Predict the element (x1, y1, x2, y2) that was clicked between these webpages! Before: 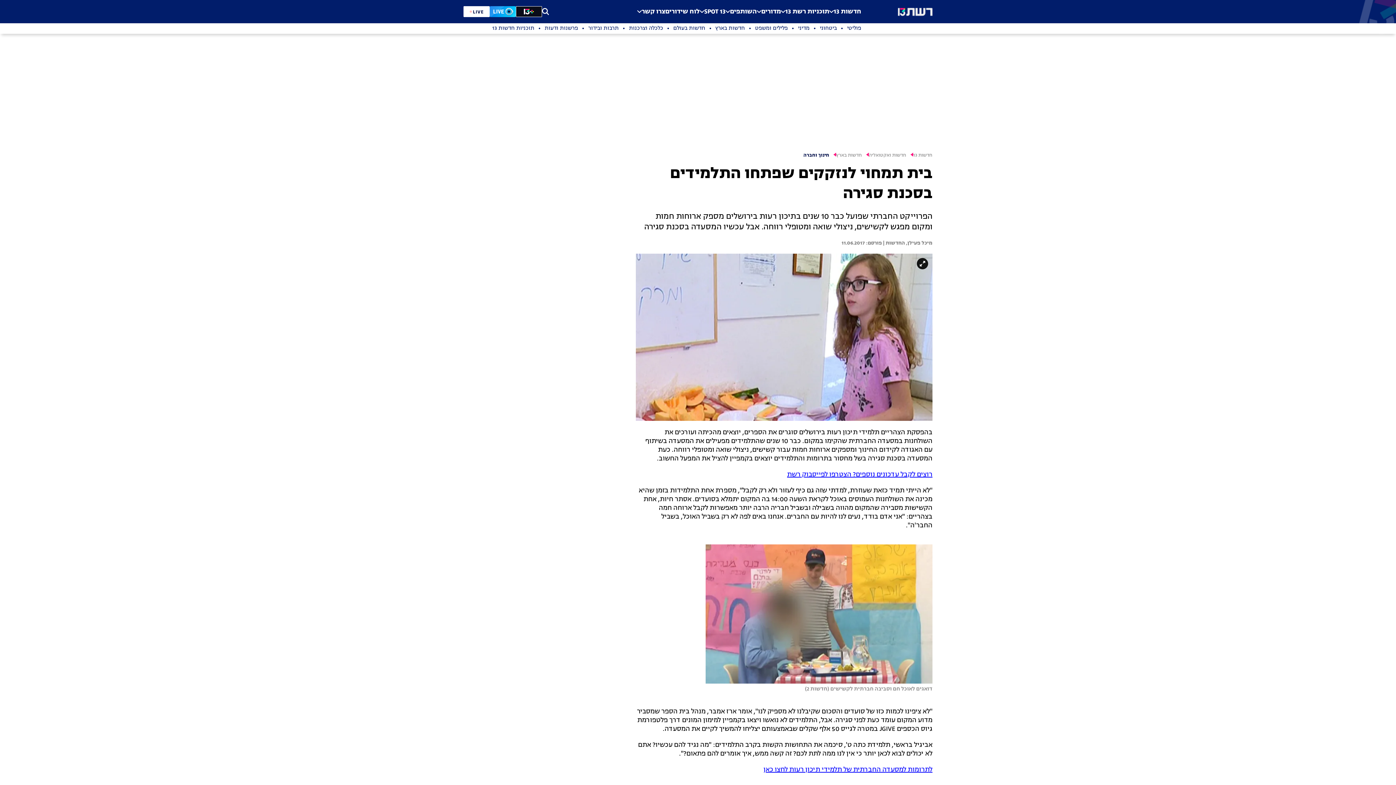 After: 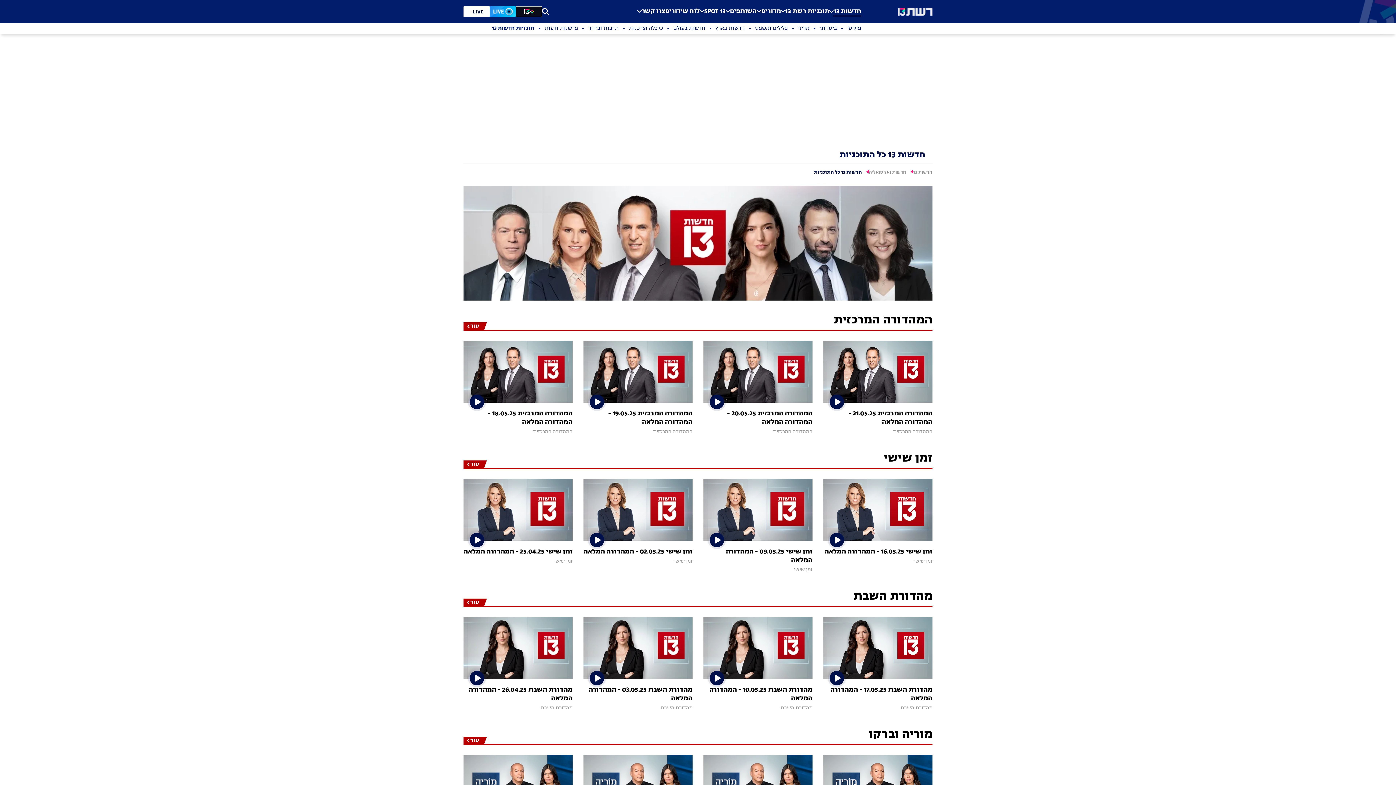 Action: bbox: (492, 25, 534, 32) label: תוכניות חדשות 13